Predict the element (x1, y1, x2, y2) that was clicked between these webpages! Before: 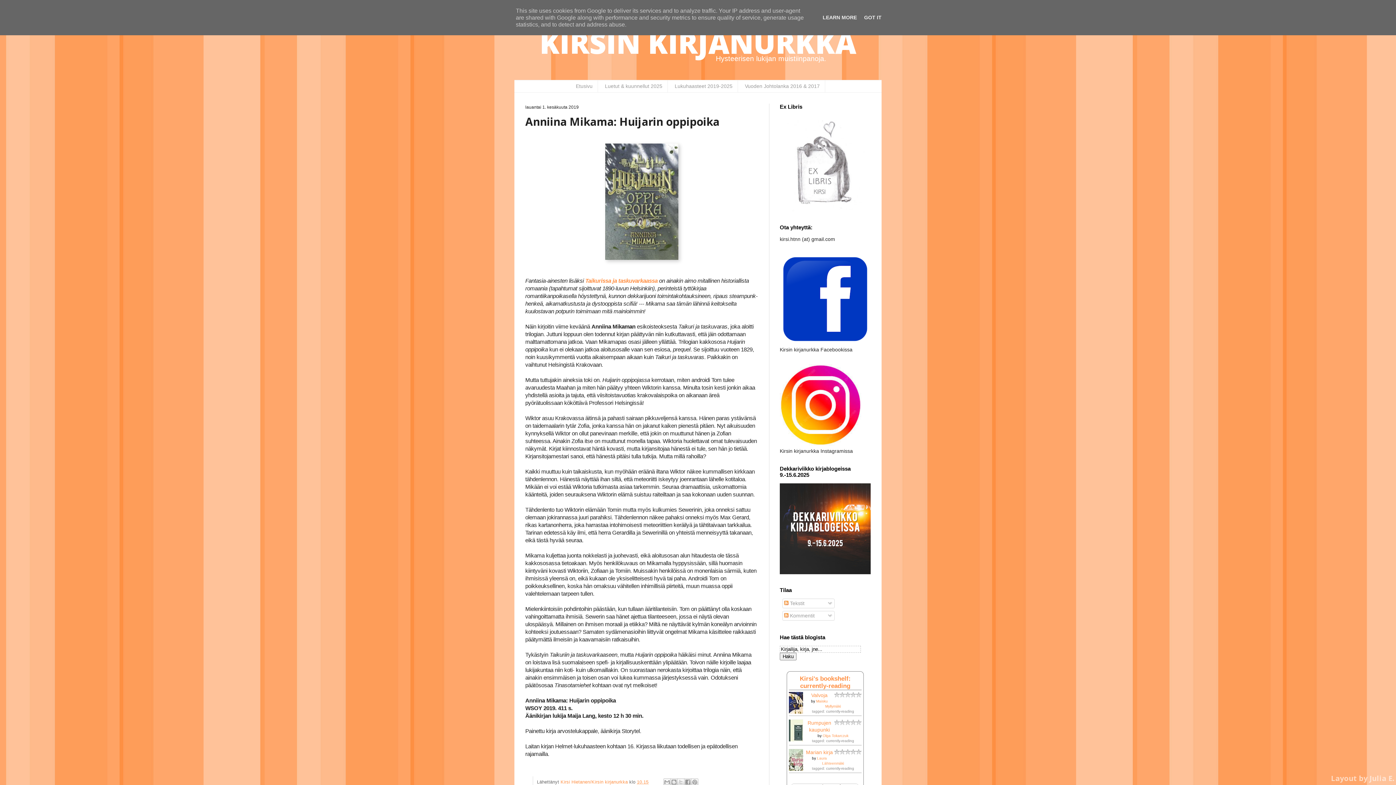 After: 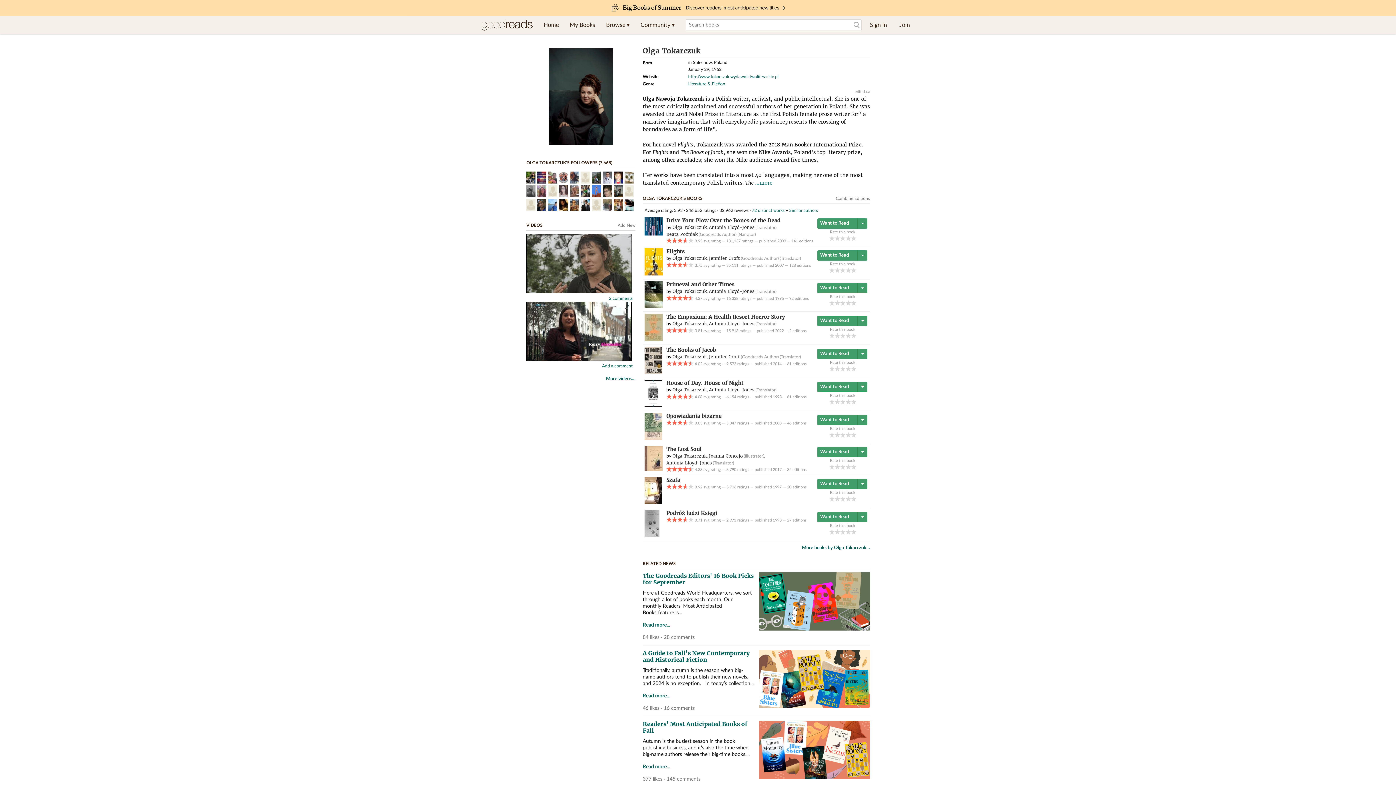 Action: label: Olga Tokarczuk bbox: (822, 734, 848, 738)